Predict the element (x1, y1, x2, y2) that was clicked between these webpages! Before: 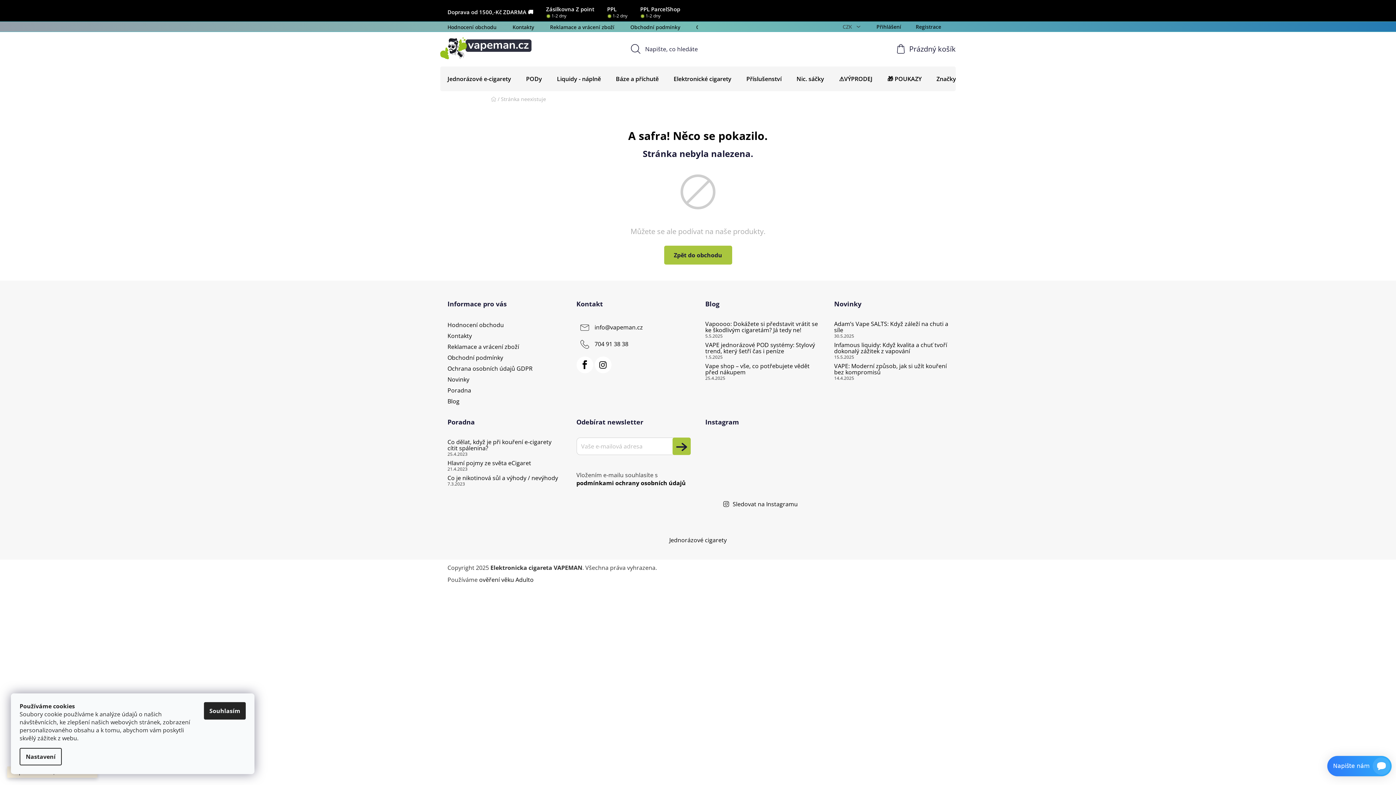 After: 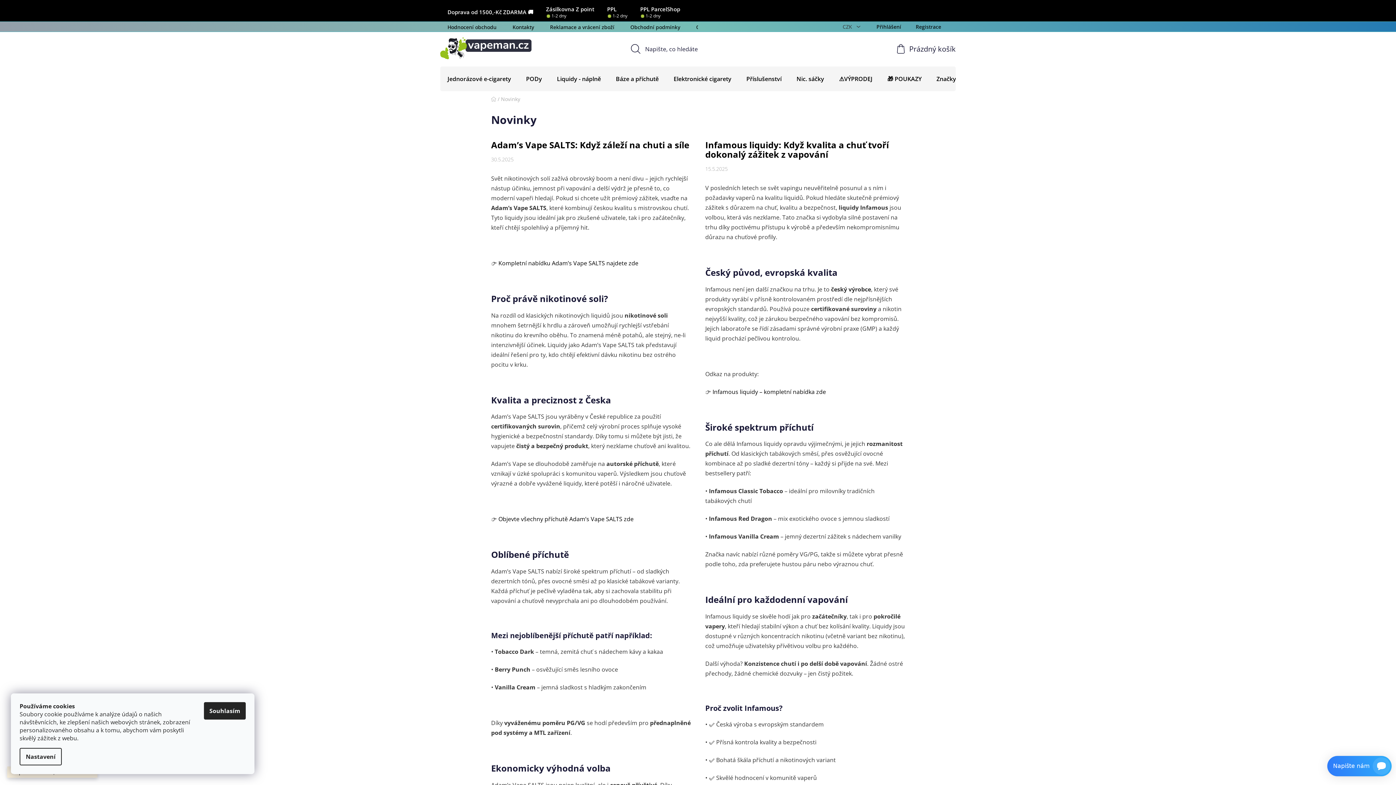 Action: bbox: (447, 375, 469, 383) label: Novinky